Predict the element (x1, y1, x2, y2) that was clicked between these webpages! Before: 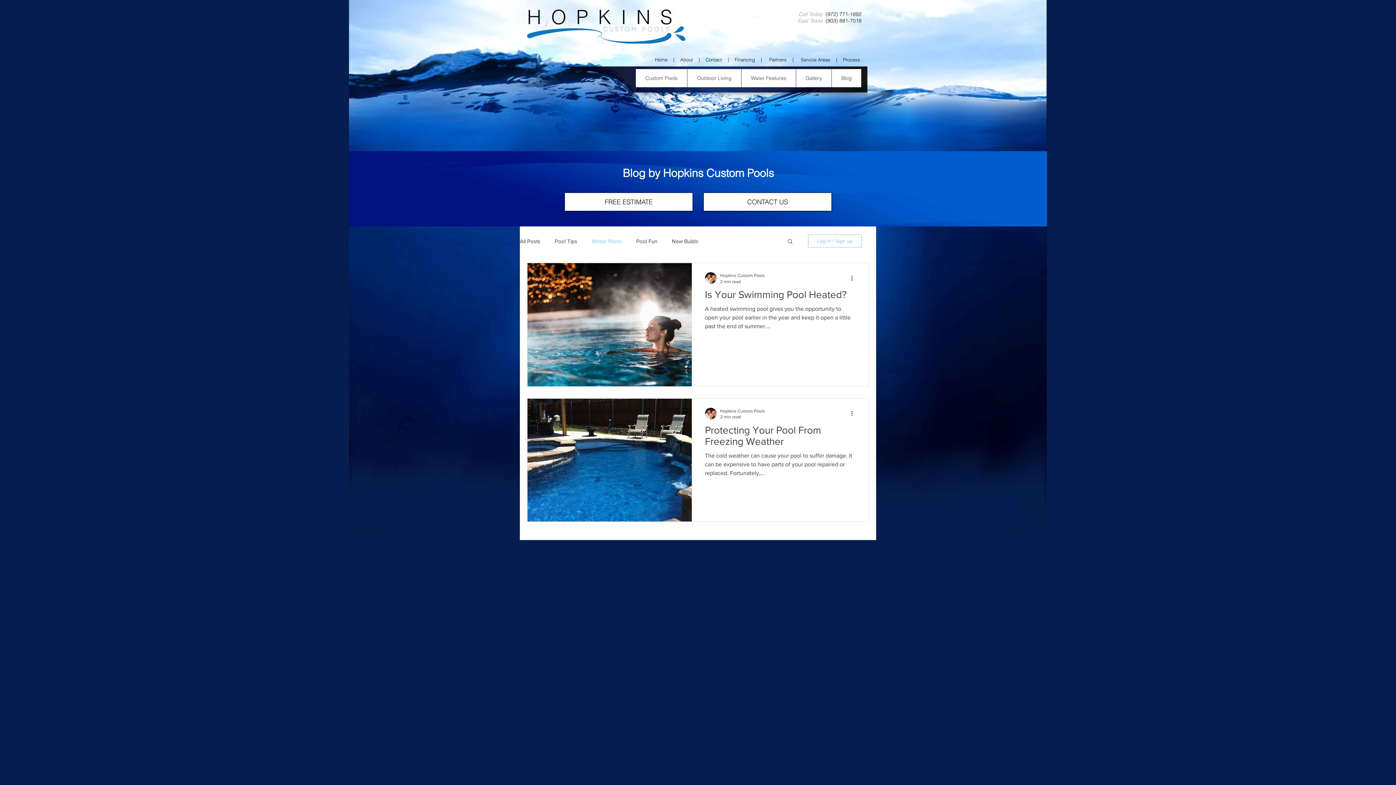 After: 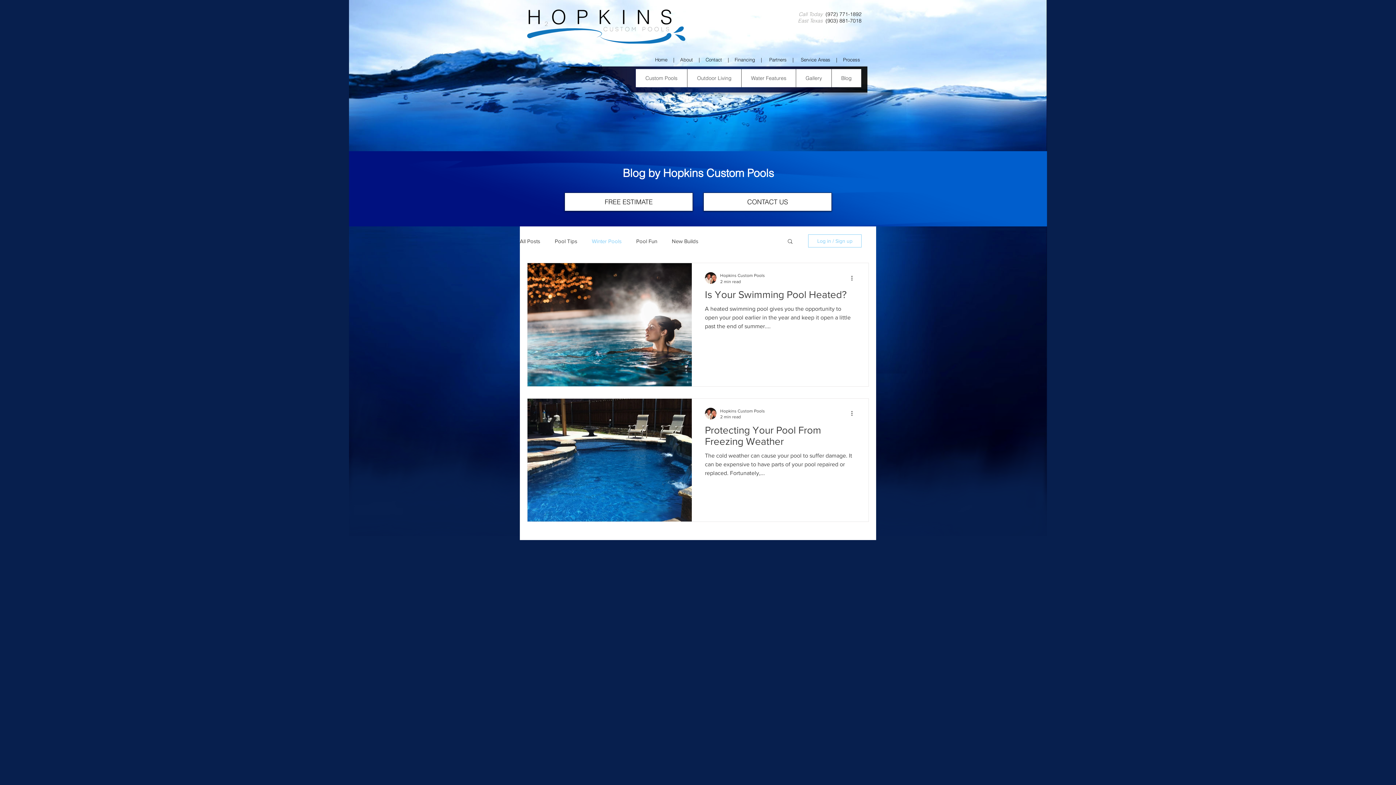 Action: bbox: (825, 17, 861, 24) label: (903) 881-7018